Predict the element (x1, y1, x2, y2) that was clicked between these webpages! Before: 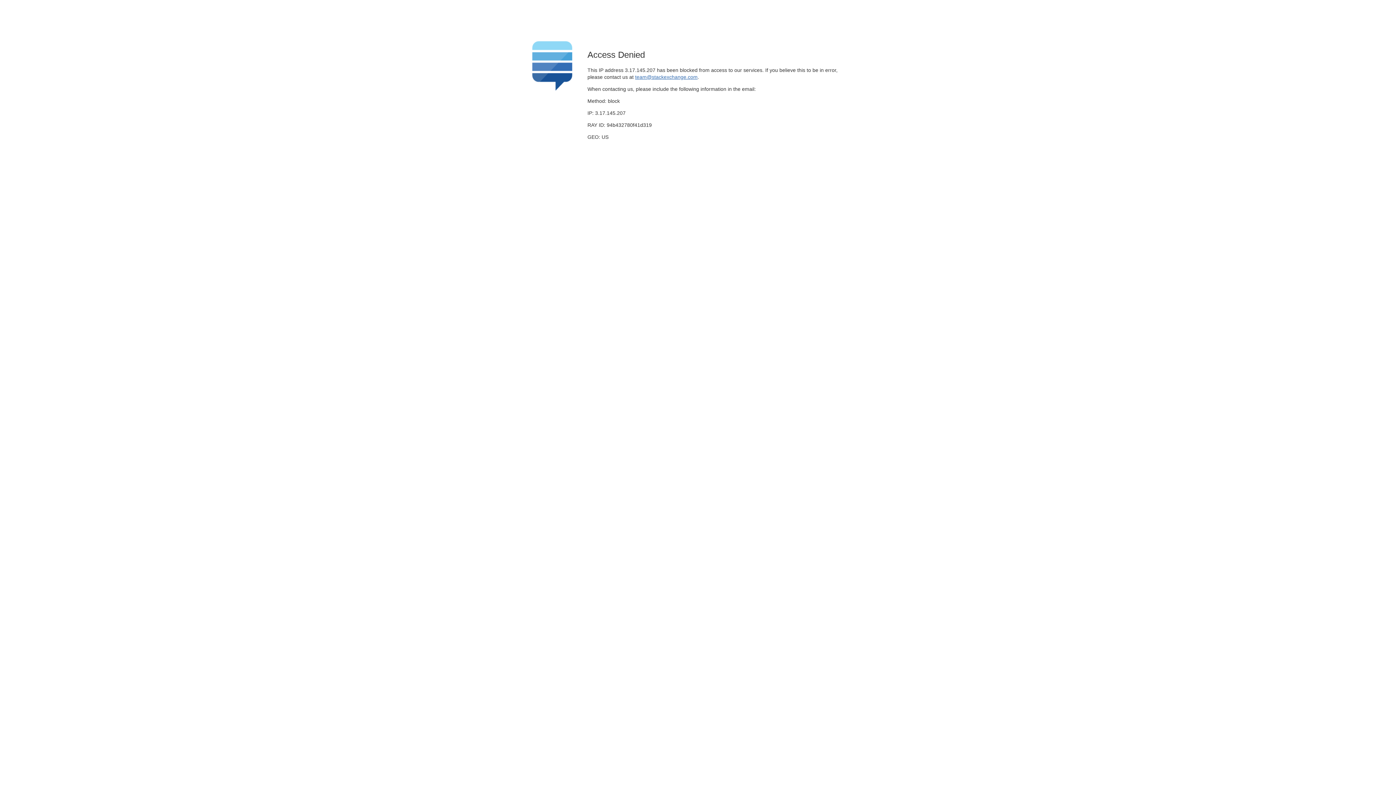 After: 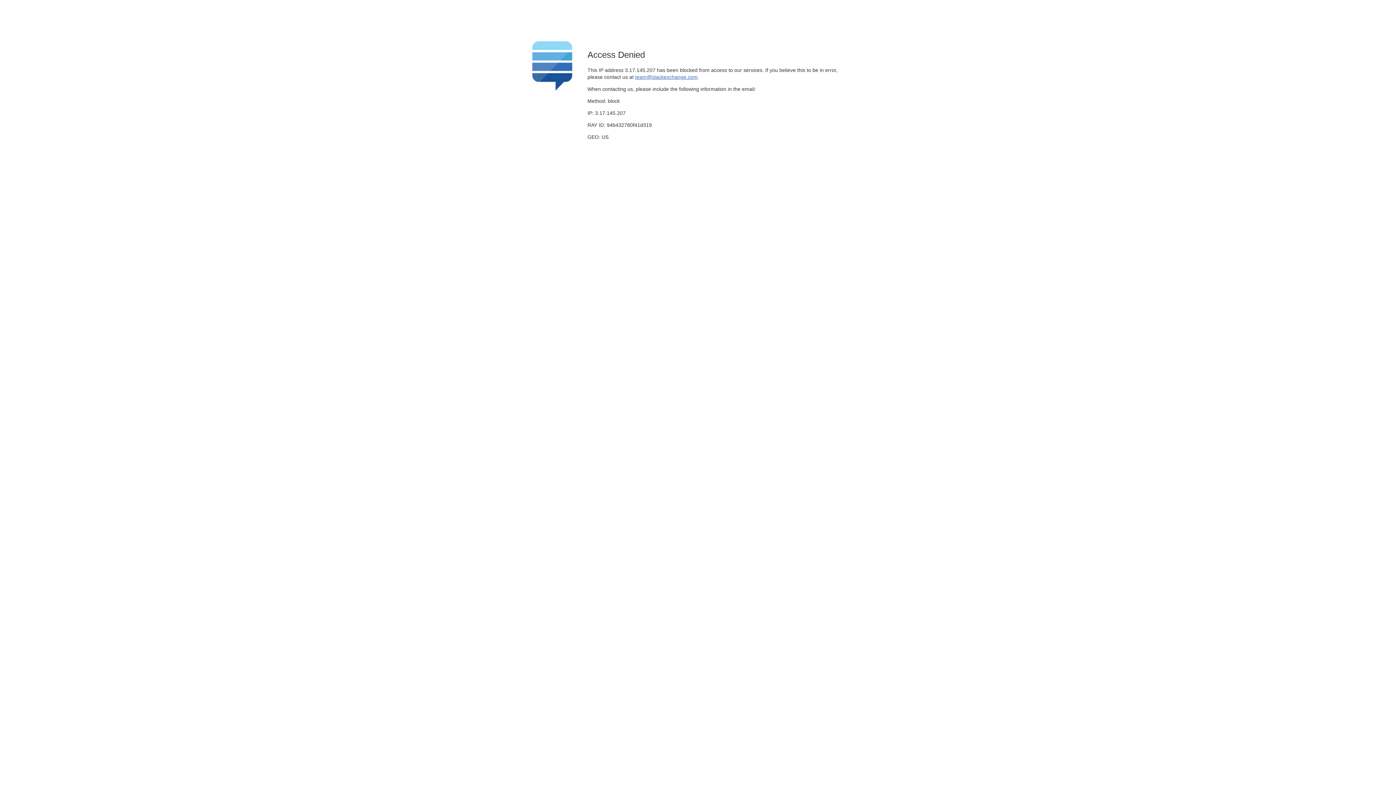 Action: label: team@stackexchange.com bbox: (635, 74, 697, 79)